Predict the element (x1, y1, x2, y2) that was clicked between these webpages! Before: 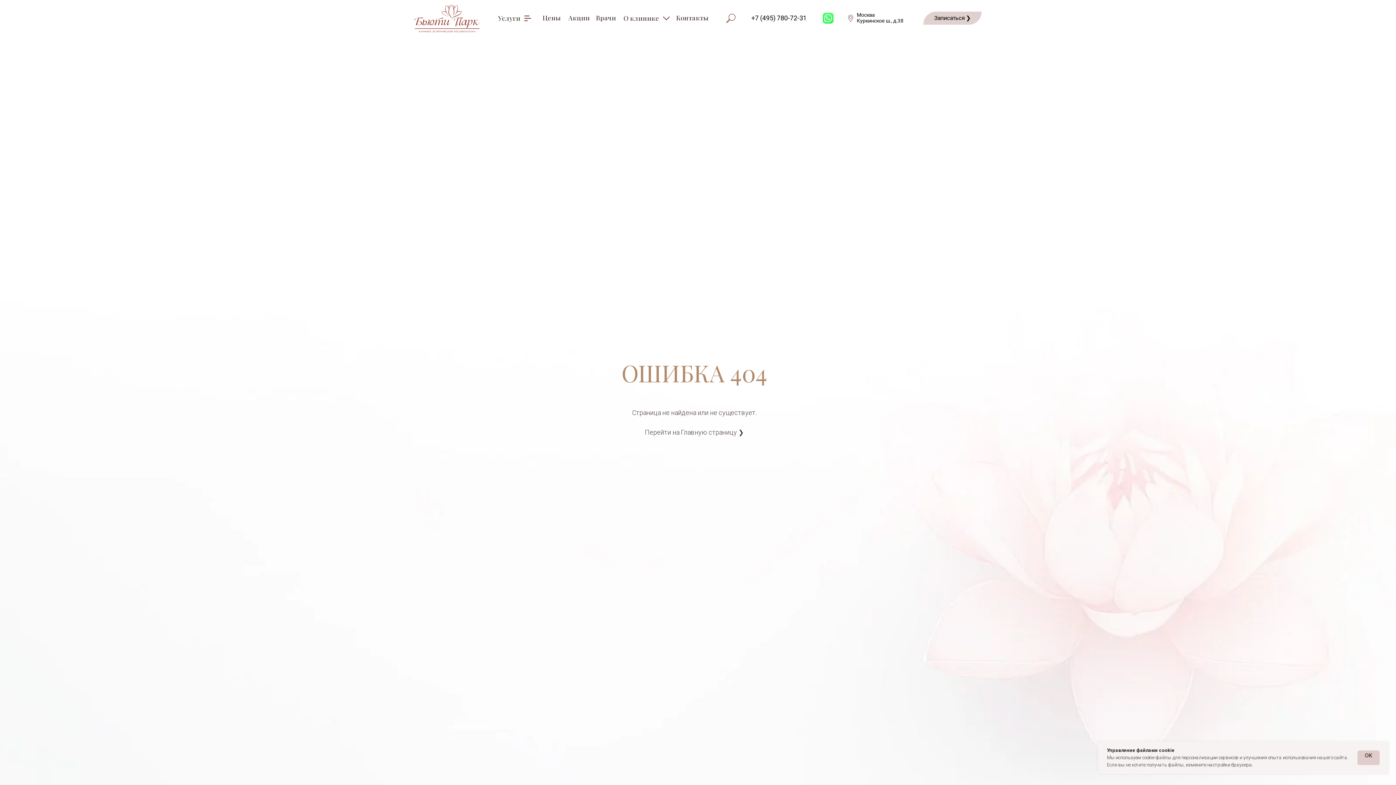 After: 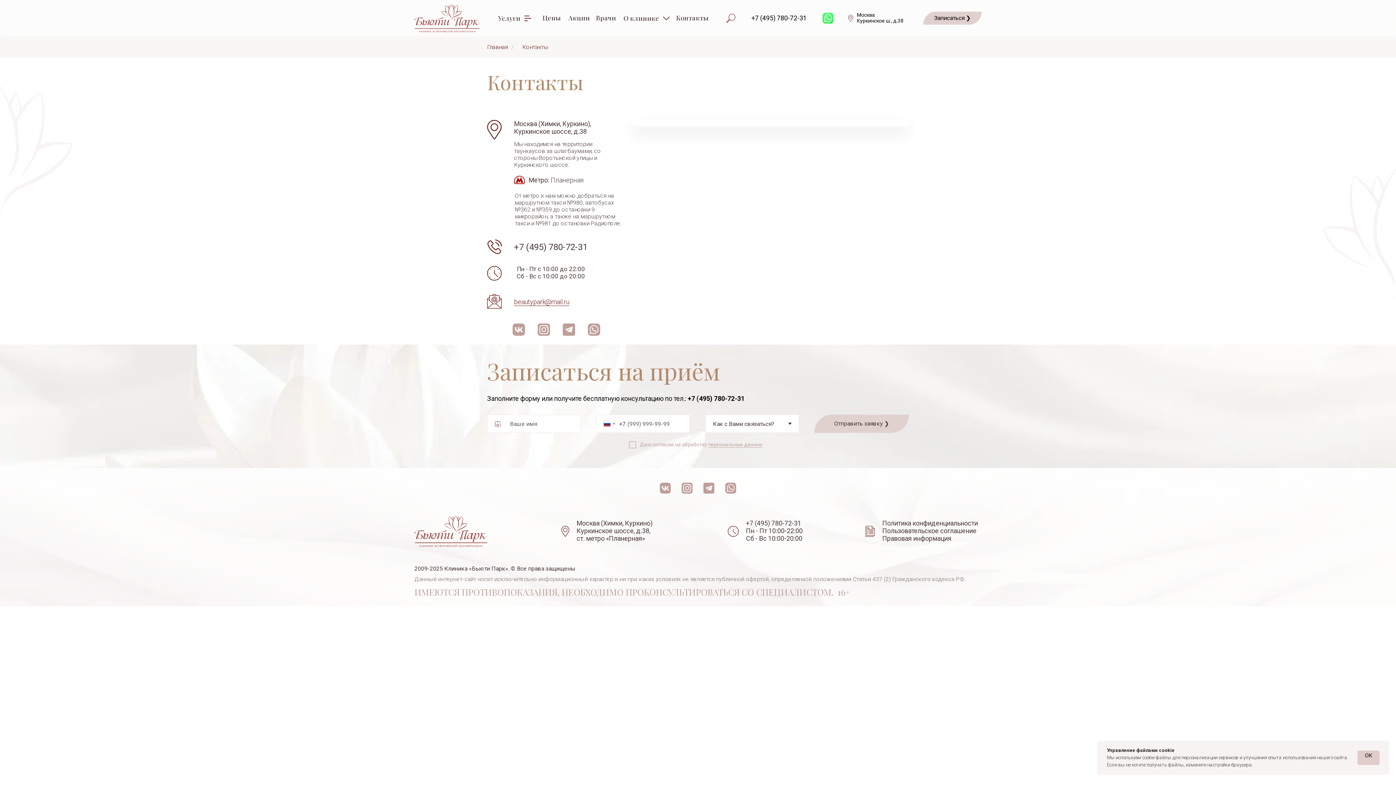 Action: bbox: (674, 11, 710, 24) label: Контакты